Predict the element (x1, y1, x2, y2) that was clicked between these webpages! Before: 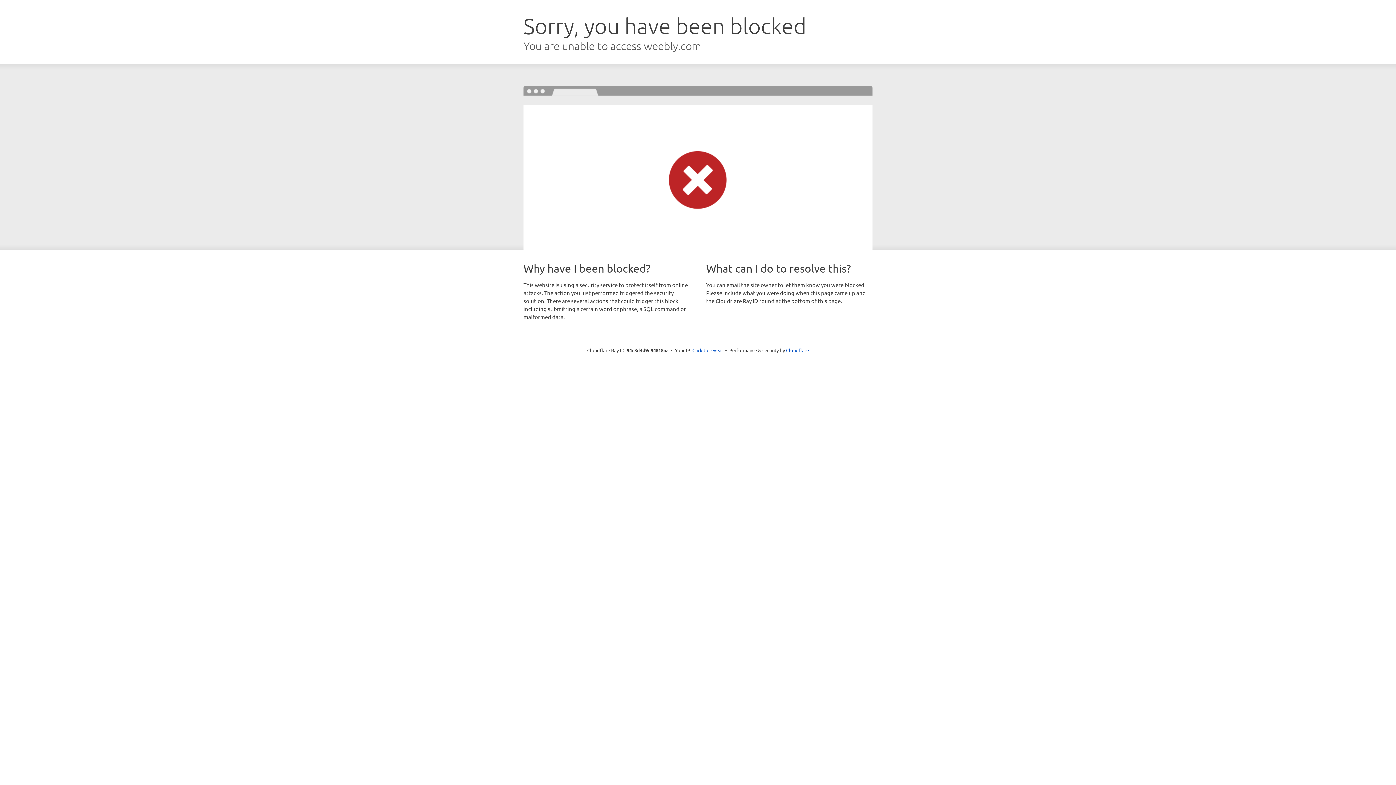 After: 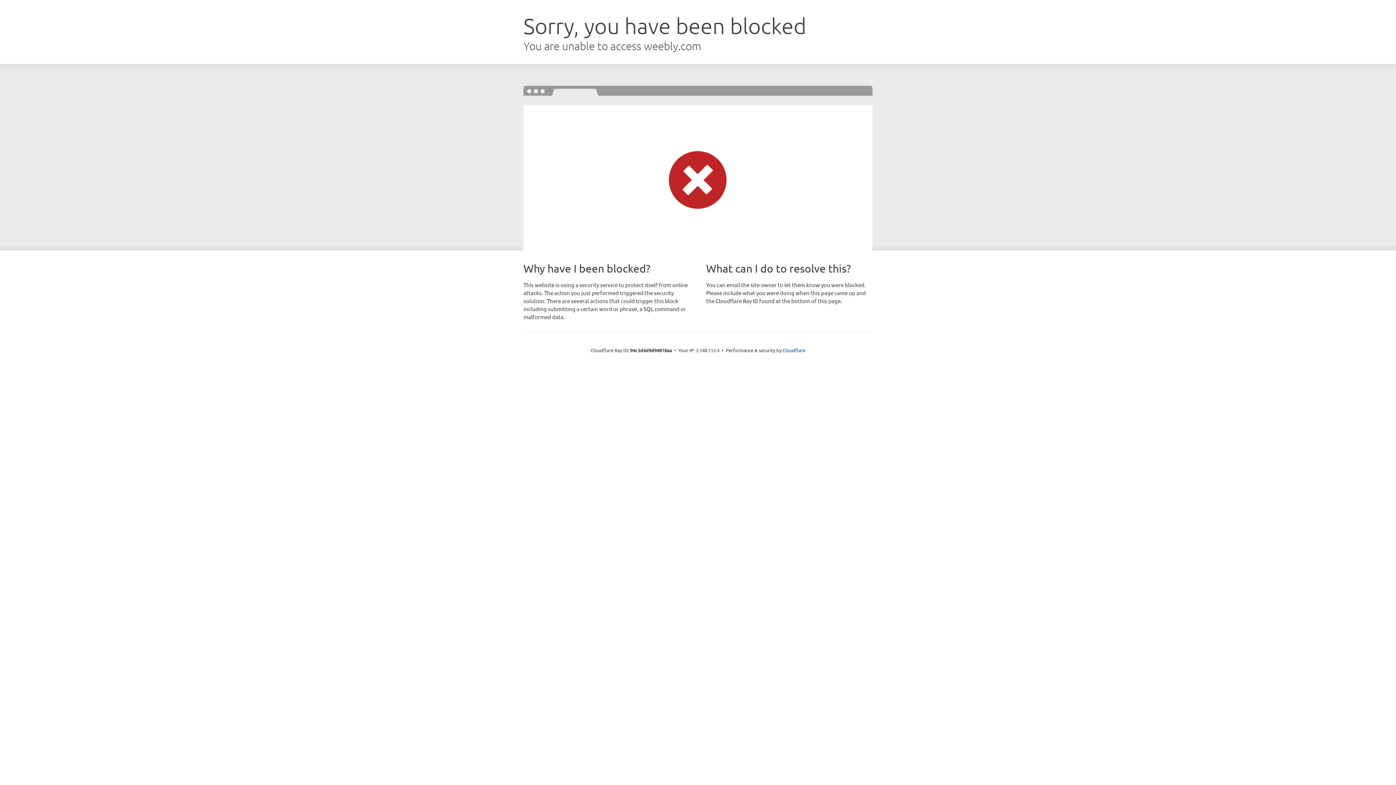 Action: bbox: (692, 346, 723, 353) label: Click to reveal